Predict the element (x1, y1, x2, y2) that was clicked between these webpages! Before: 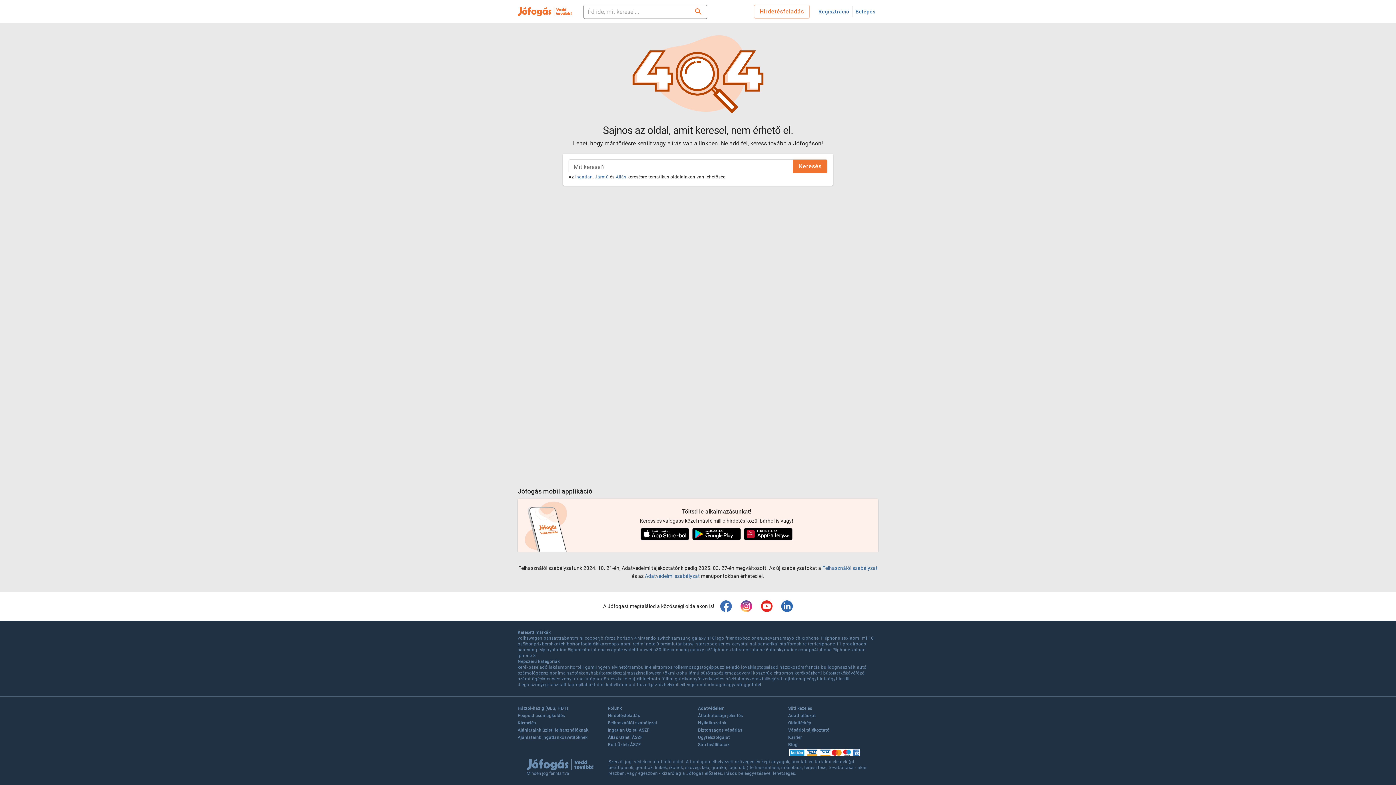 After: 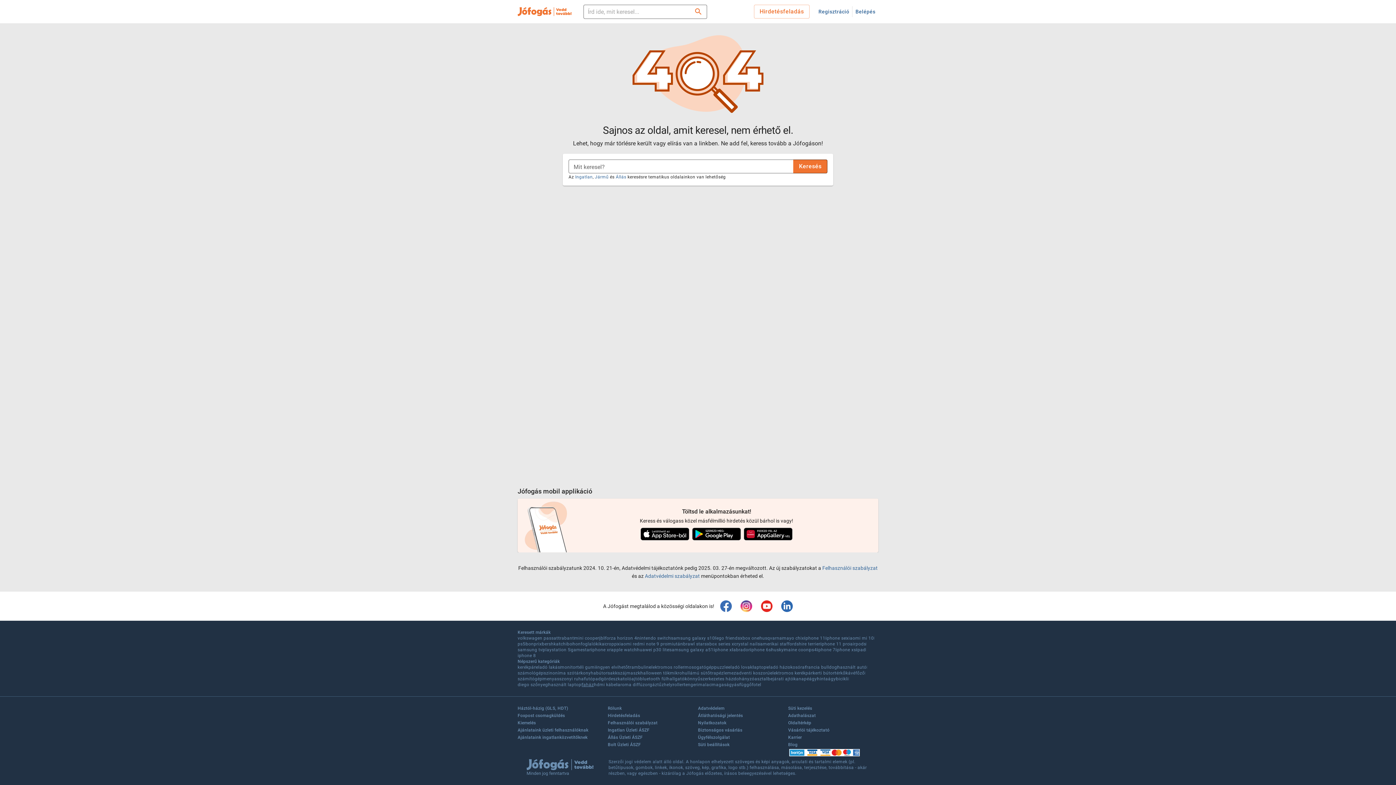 Action: bbox: (581, 682, 593, 688) label: faház